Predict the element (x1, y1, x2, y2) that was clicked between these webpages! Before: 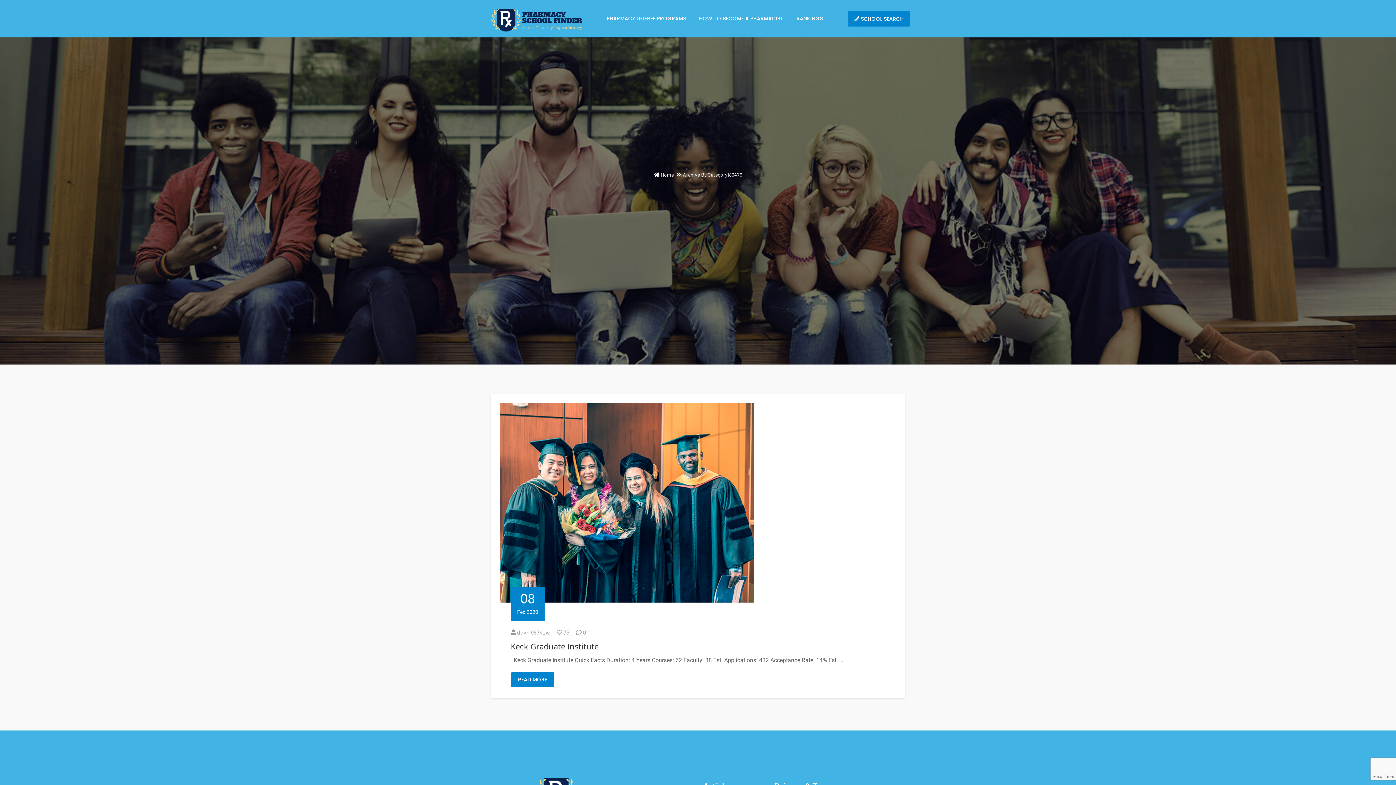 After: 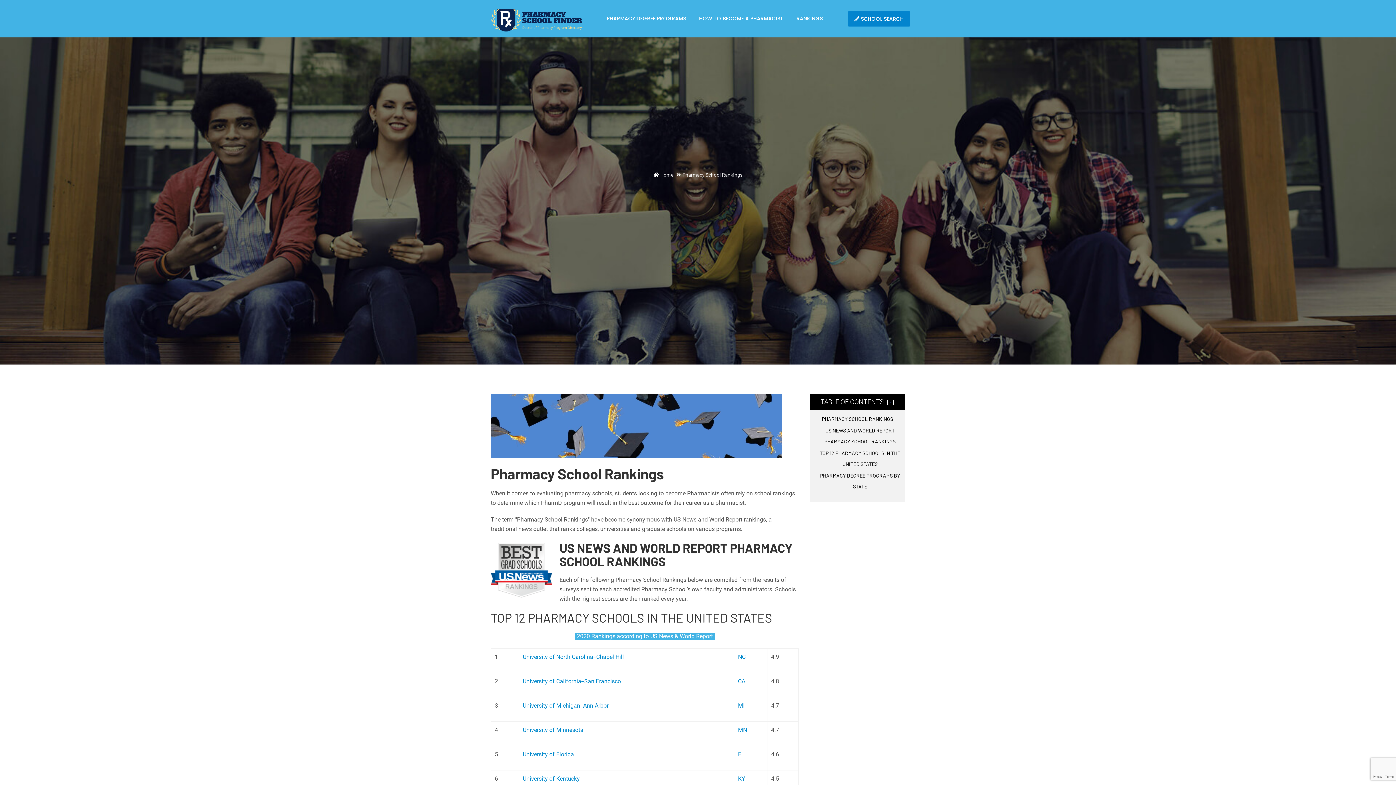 Action: bbox: (790, 0, 829, 36) label: RANKINGS